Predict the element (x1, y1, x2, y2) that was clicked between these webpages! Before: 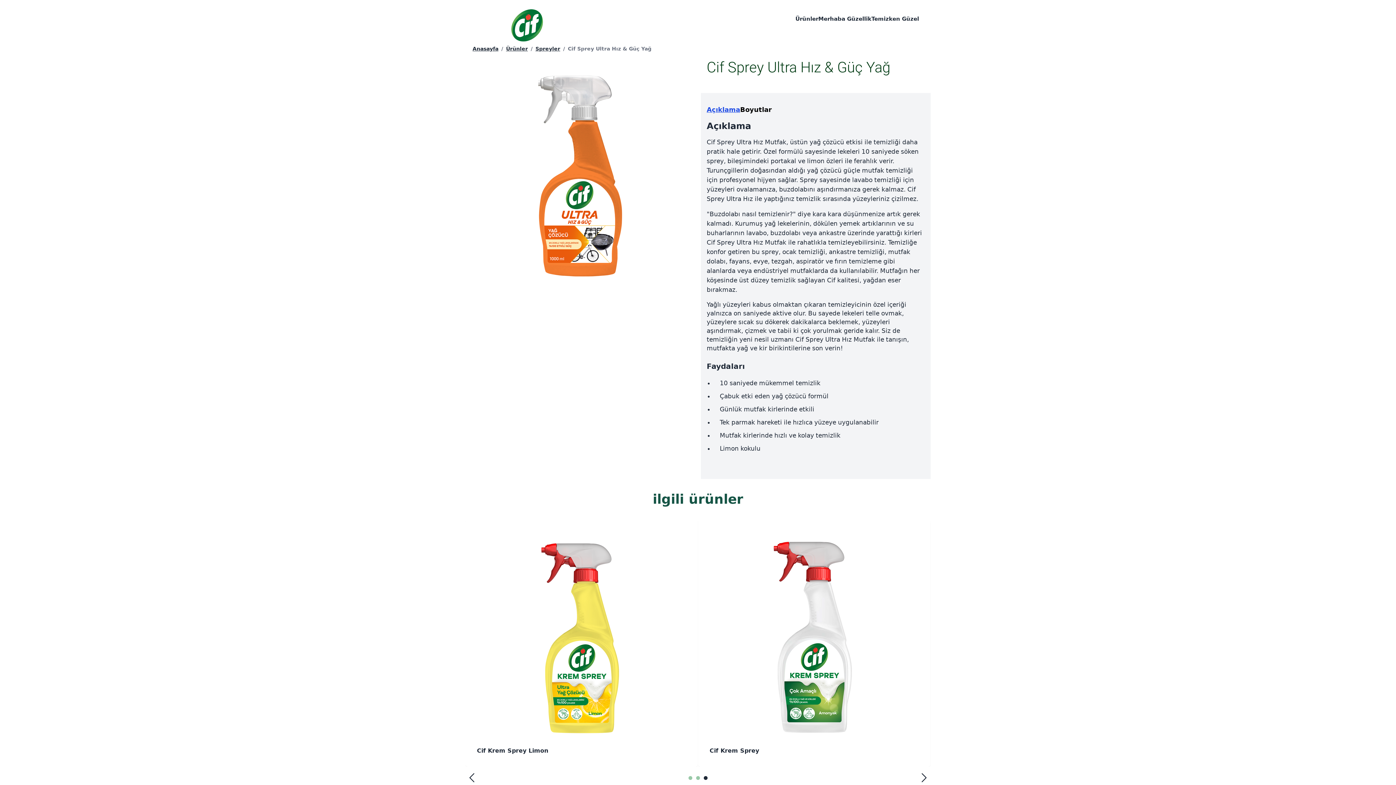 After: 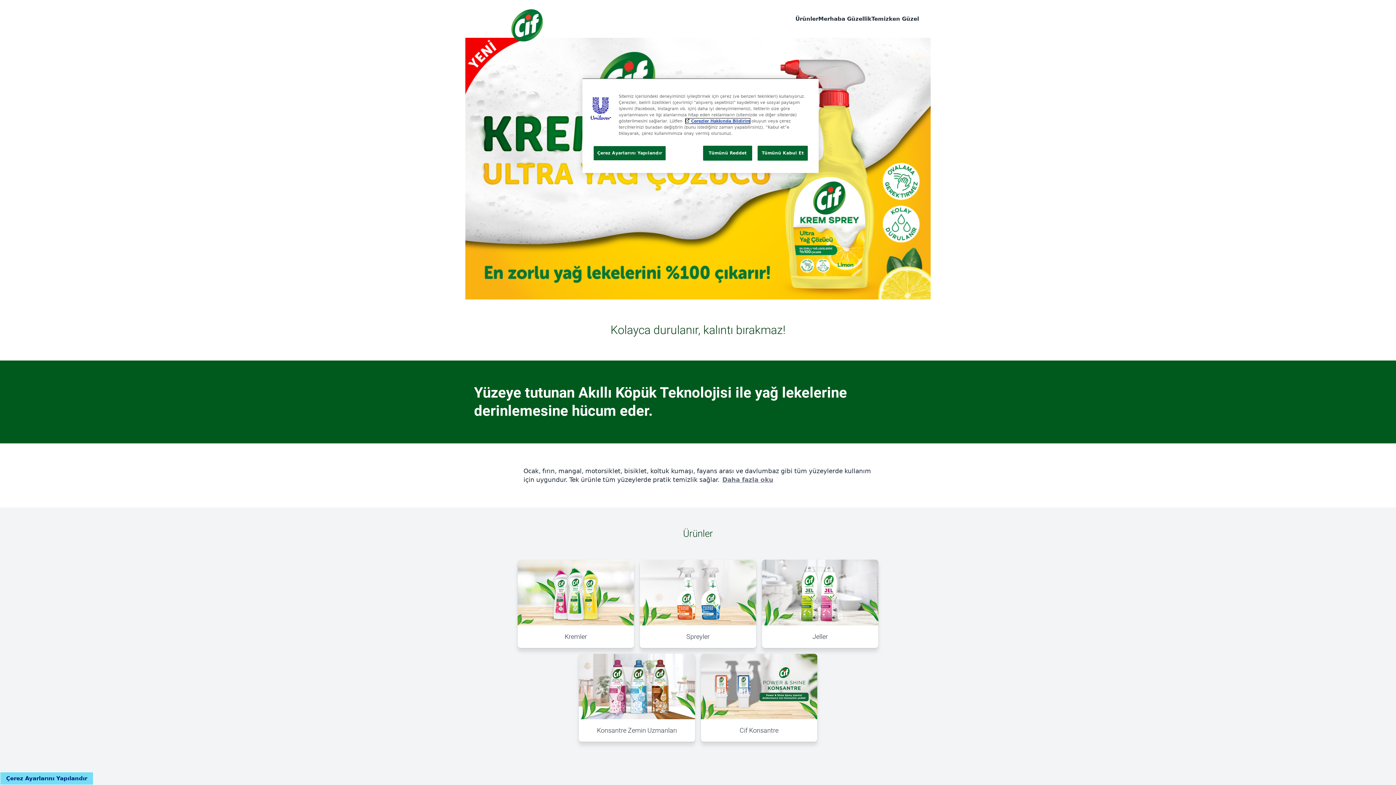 Action: bbox: (465, 0, 501, 36)